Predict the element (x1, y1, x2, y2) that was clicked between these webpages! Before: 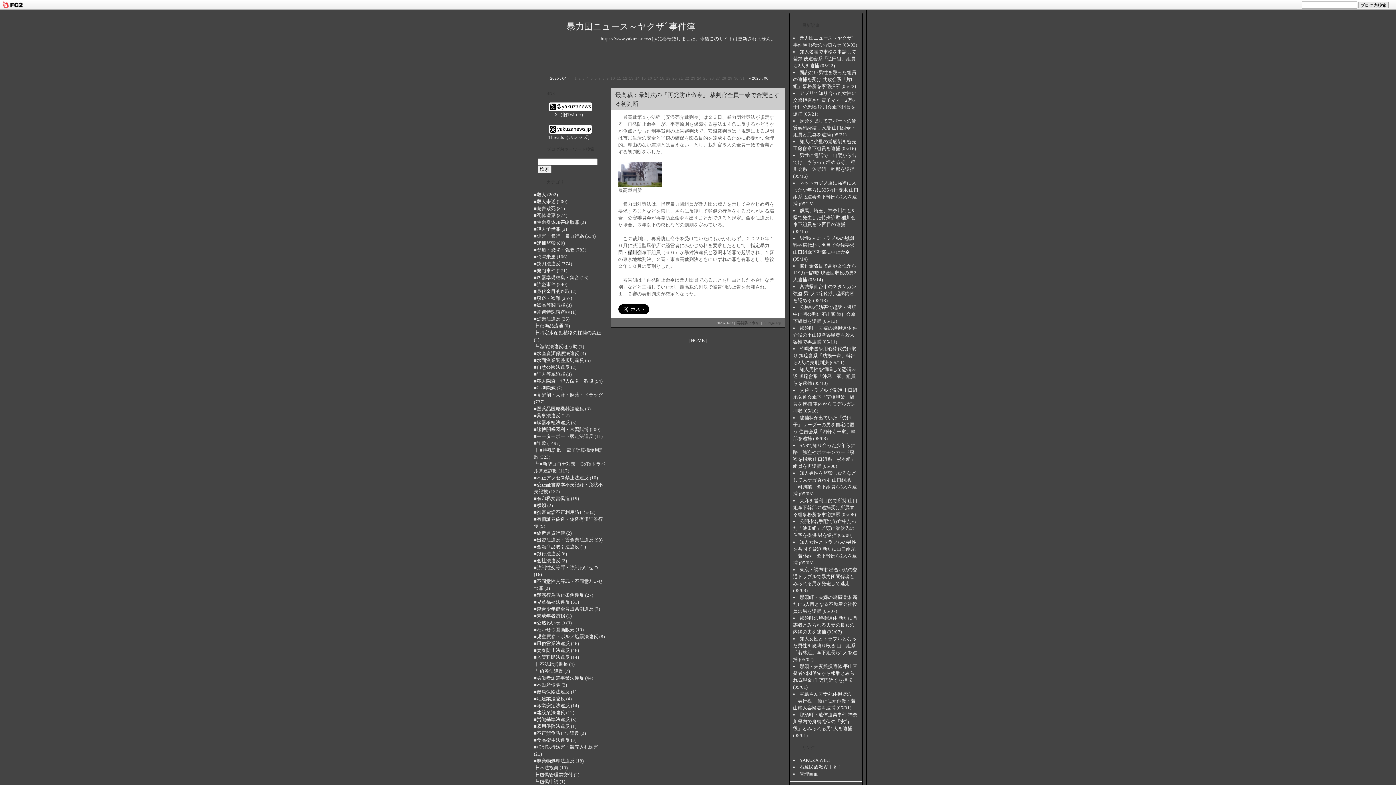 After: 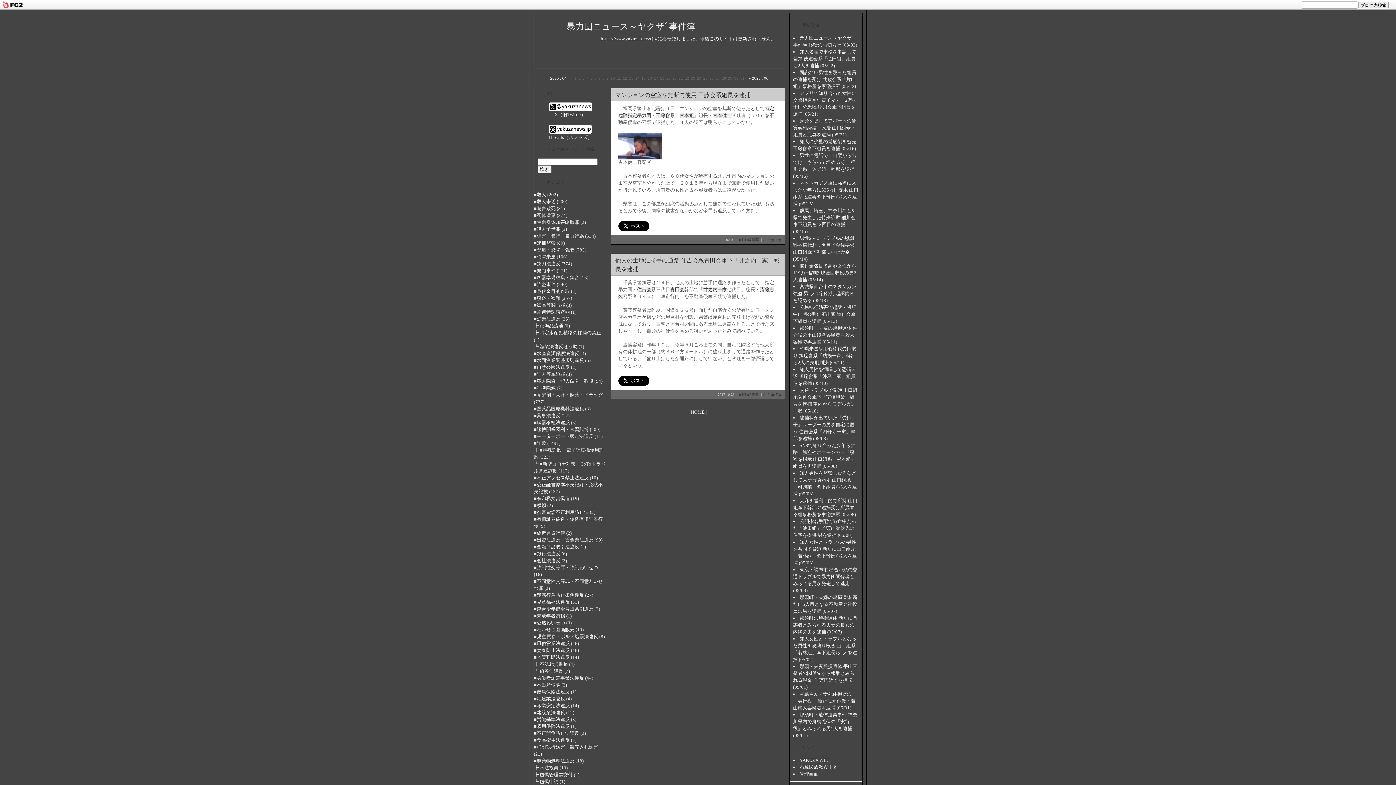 Action: label: ■不動産侵奪 (2) bbox: (534, 682, 567, 688)